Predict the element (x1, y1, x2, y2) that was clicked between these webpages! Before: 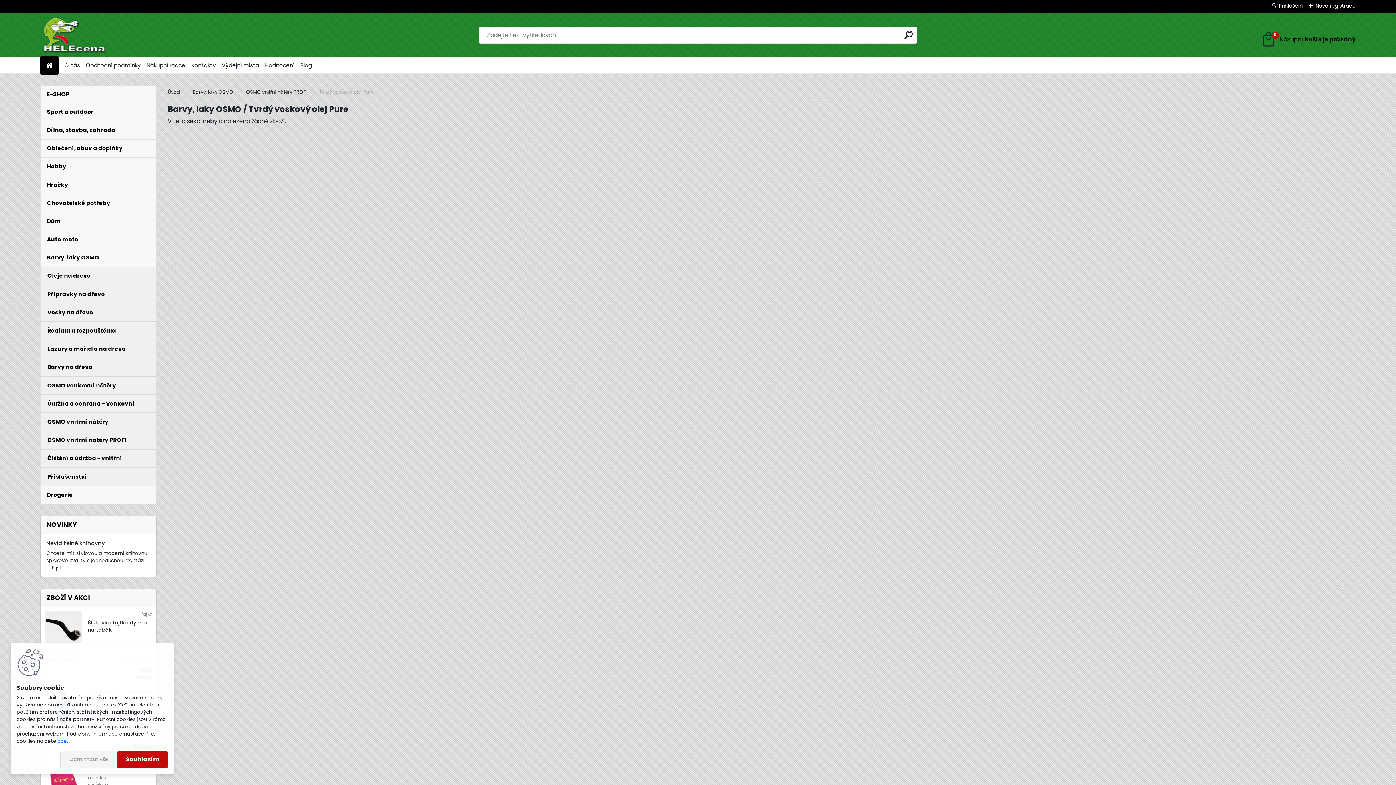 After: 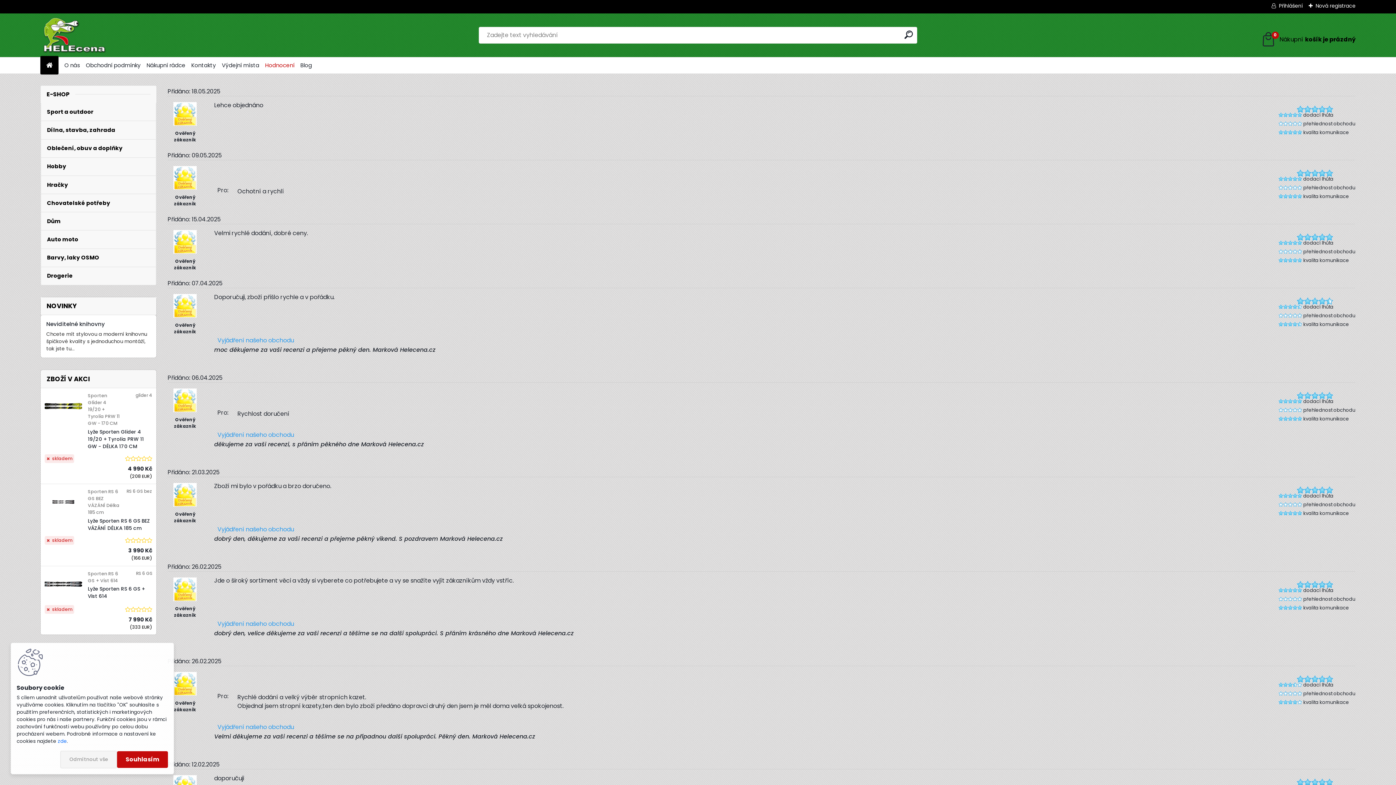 Action: label: Hodnocení bbox: (265, 58, 294, 72)